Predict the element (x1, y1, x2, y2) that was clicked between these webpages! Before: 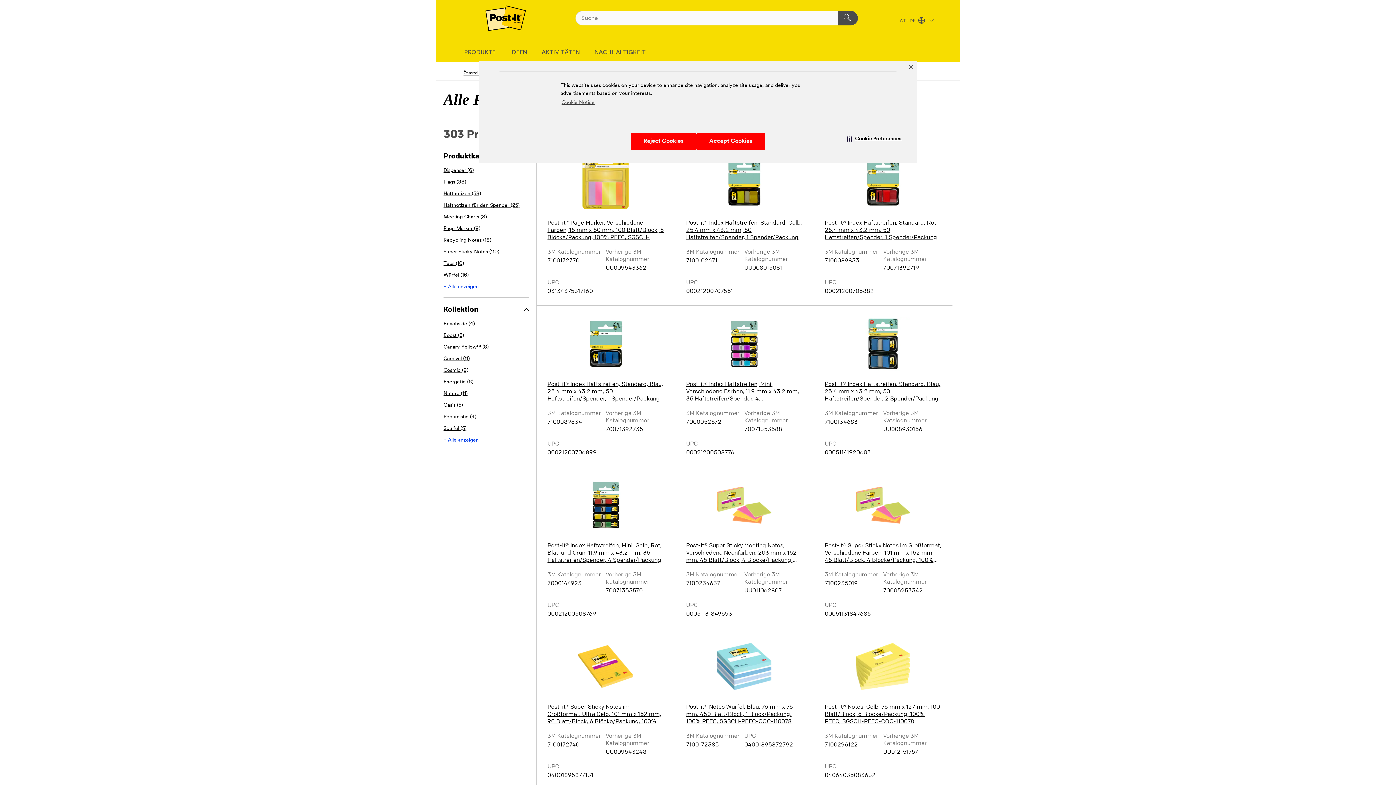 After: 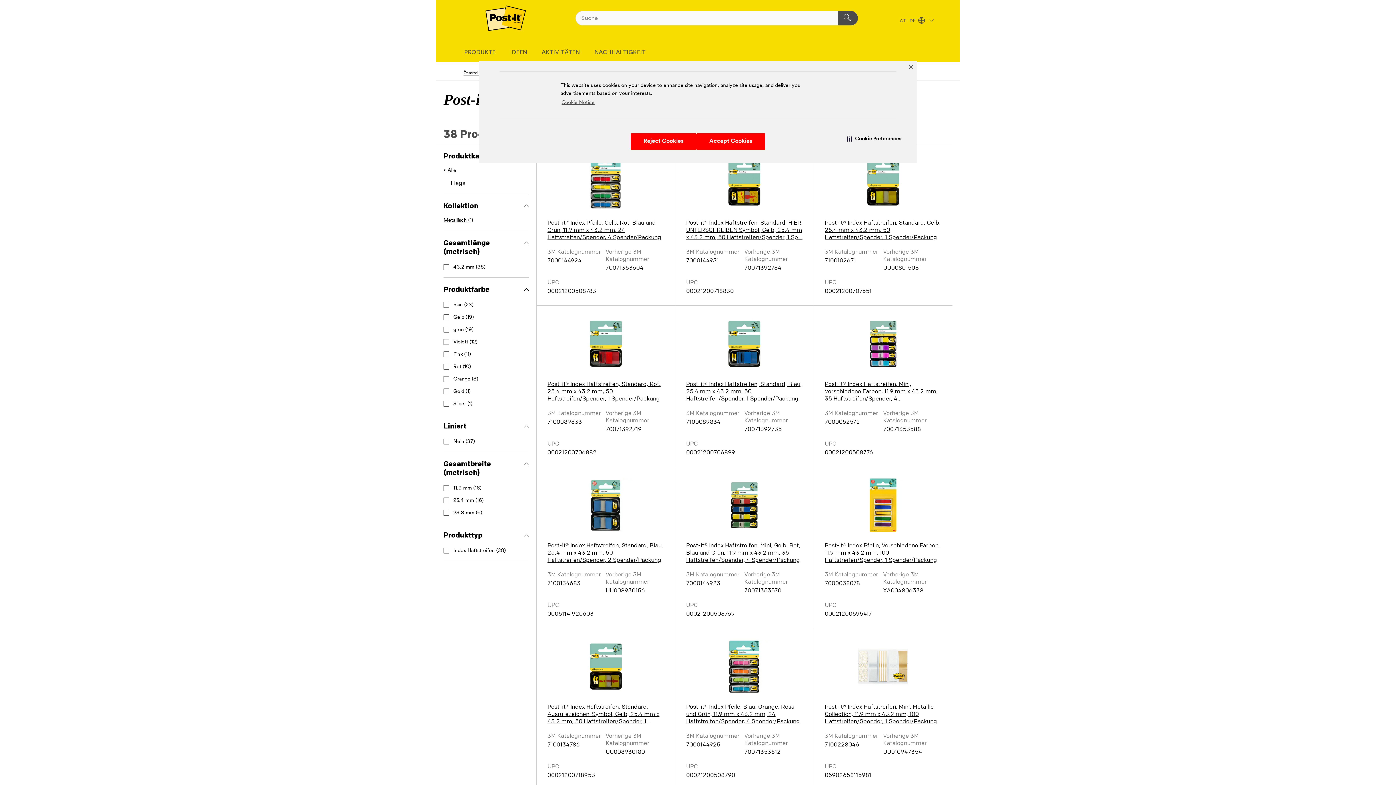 Action: bbox: (443, 179, 466, 185) label: Flags (38)